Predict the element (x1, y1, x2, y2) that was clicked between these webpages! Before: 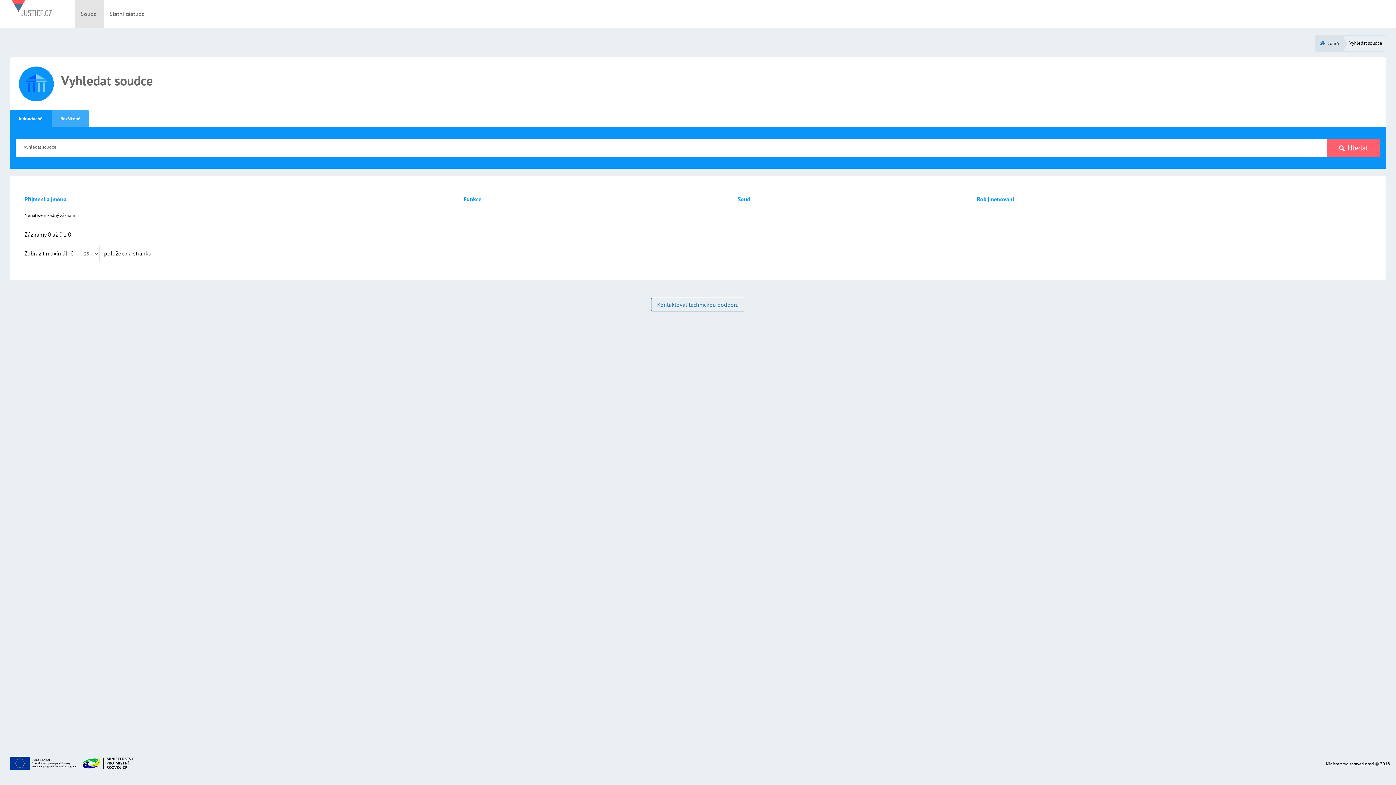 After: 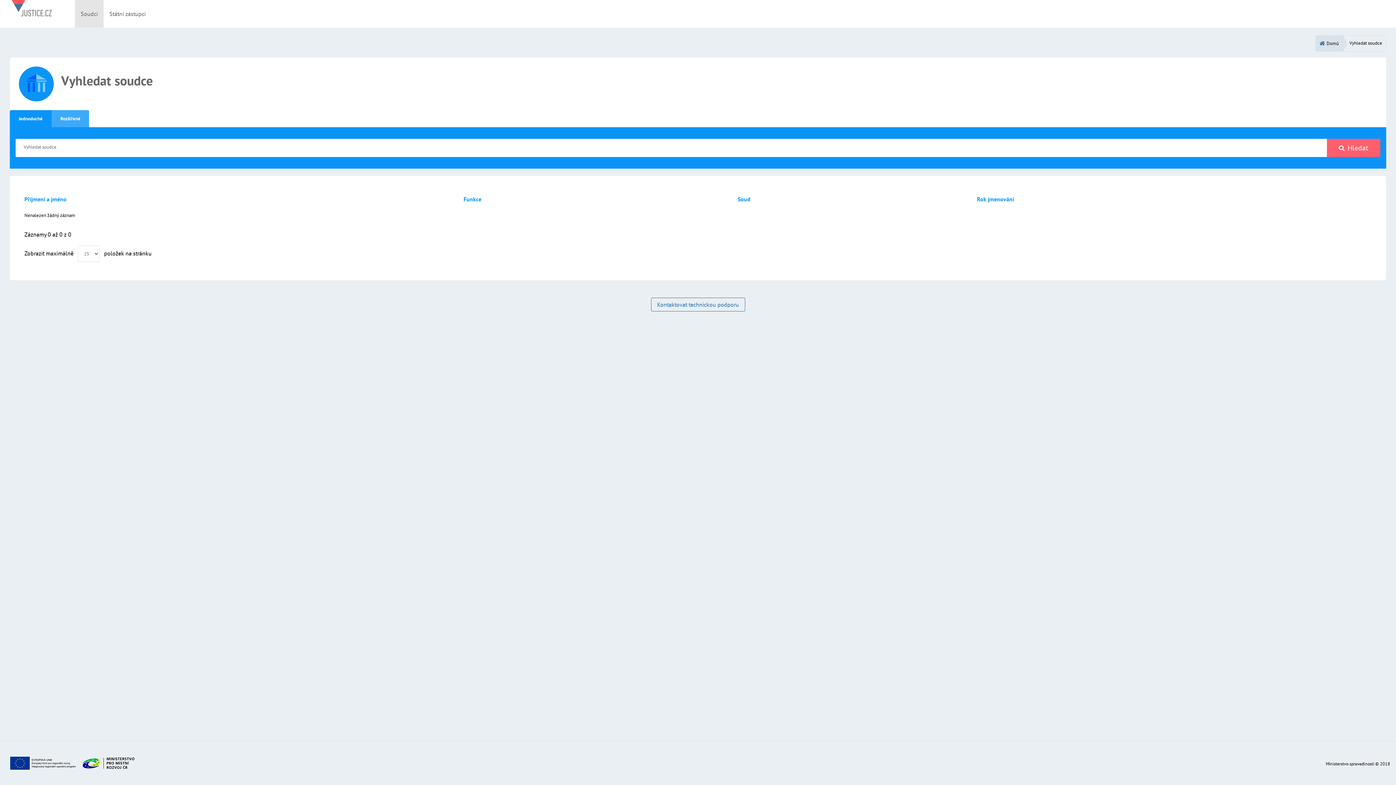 Action: bbox: (74, 0, 103, 27) label: Soudci